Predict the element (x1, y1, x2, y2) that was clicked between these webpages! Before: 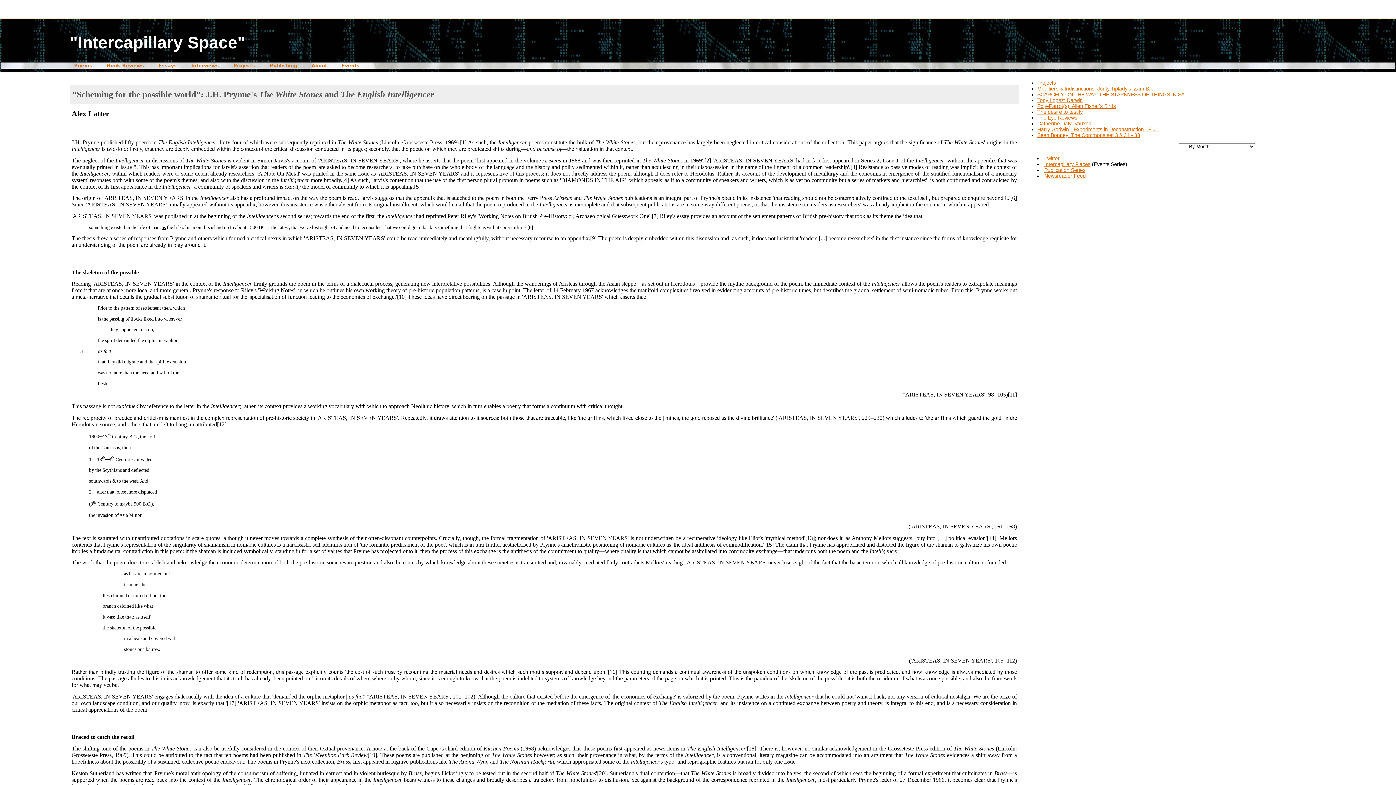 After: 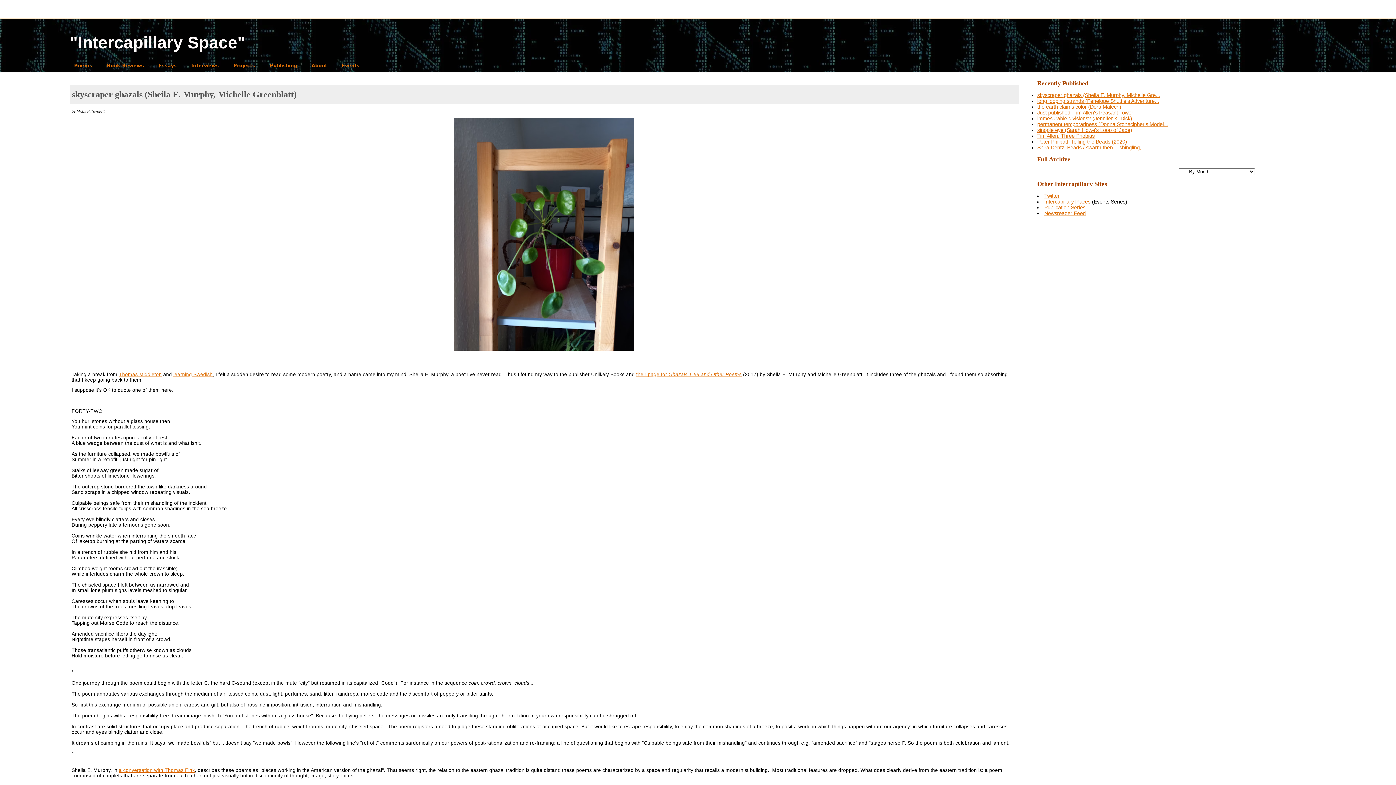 Action: label: "Intercapillary Space" bbox: (69, 33, 245, 52)